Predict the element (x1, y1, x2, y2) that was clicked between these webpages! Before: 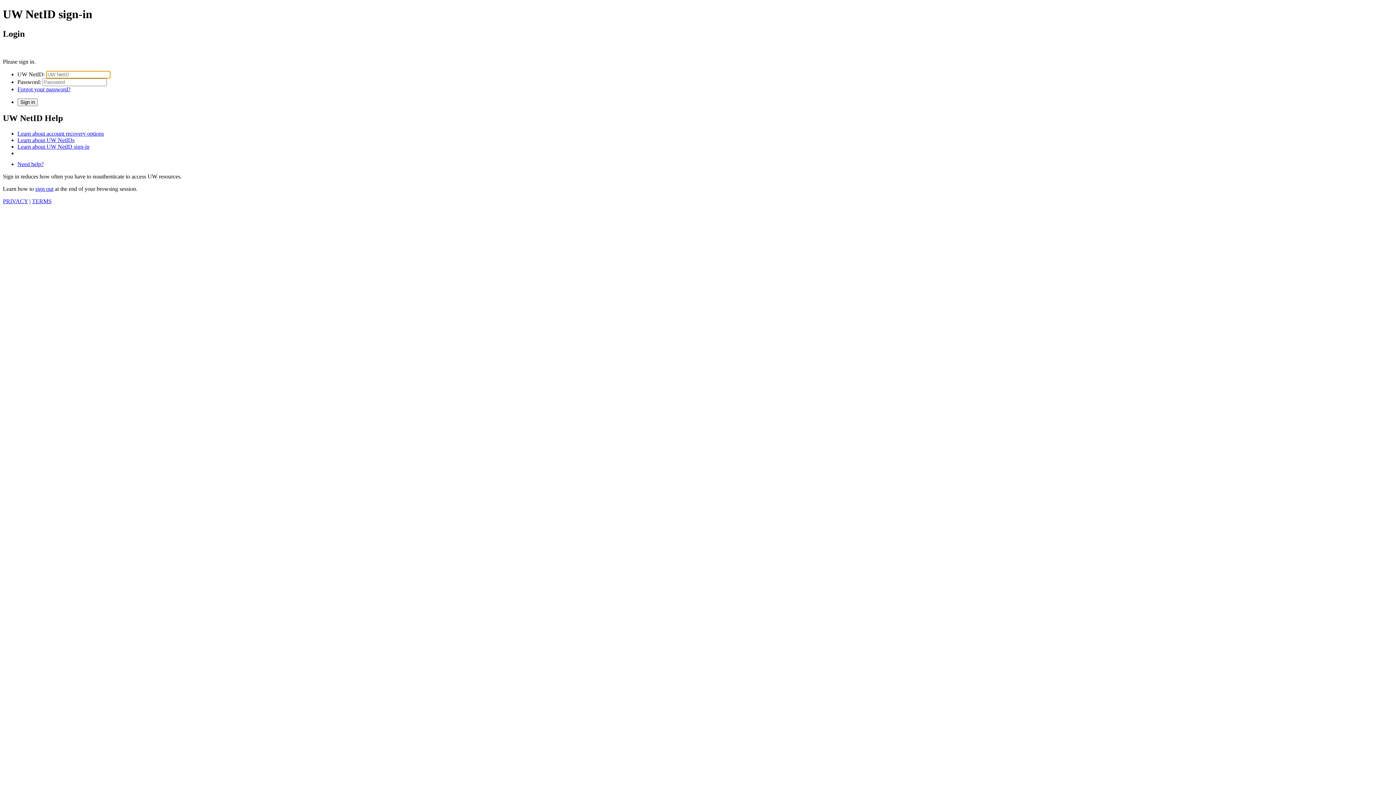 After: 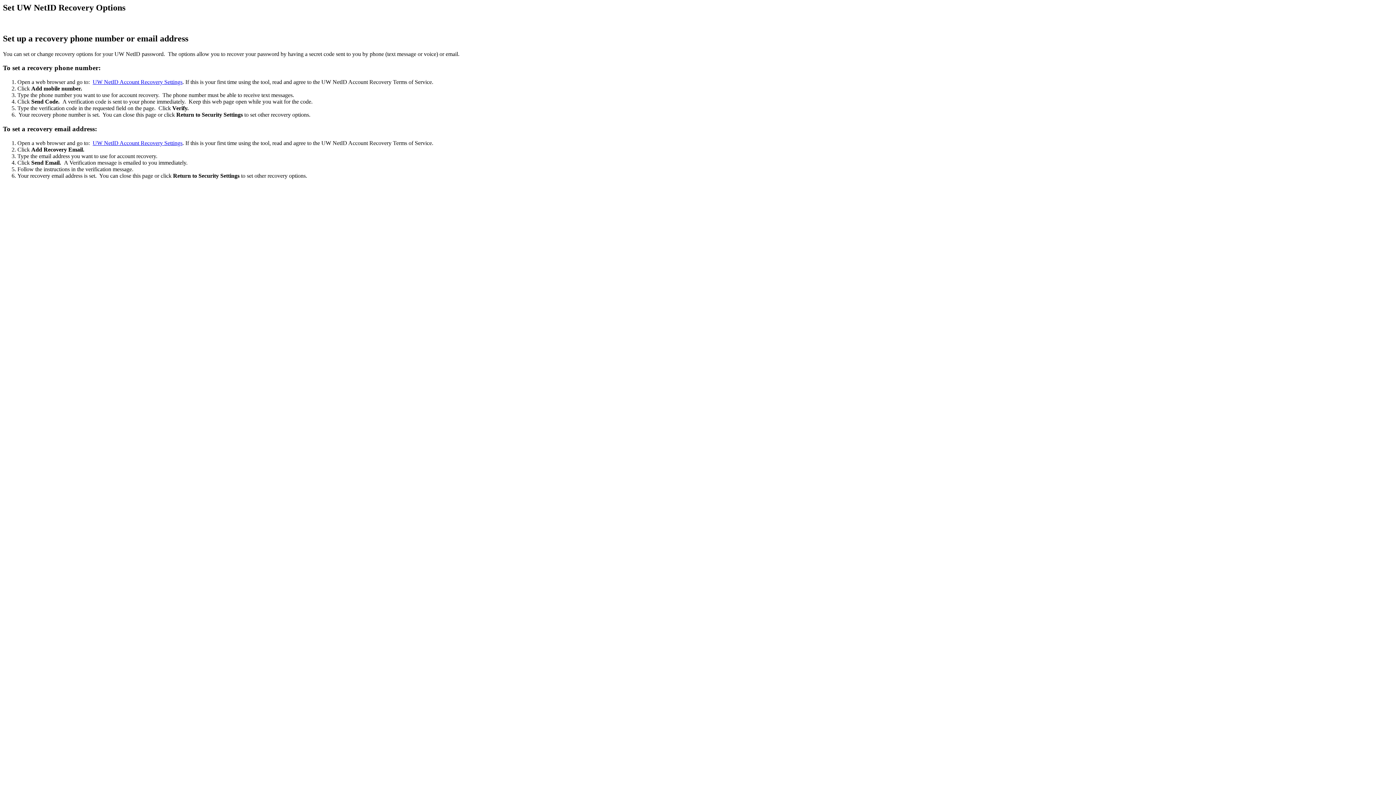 Action: label: Learn about account recovery options bbox: (17, 130, 104, 136)